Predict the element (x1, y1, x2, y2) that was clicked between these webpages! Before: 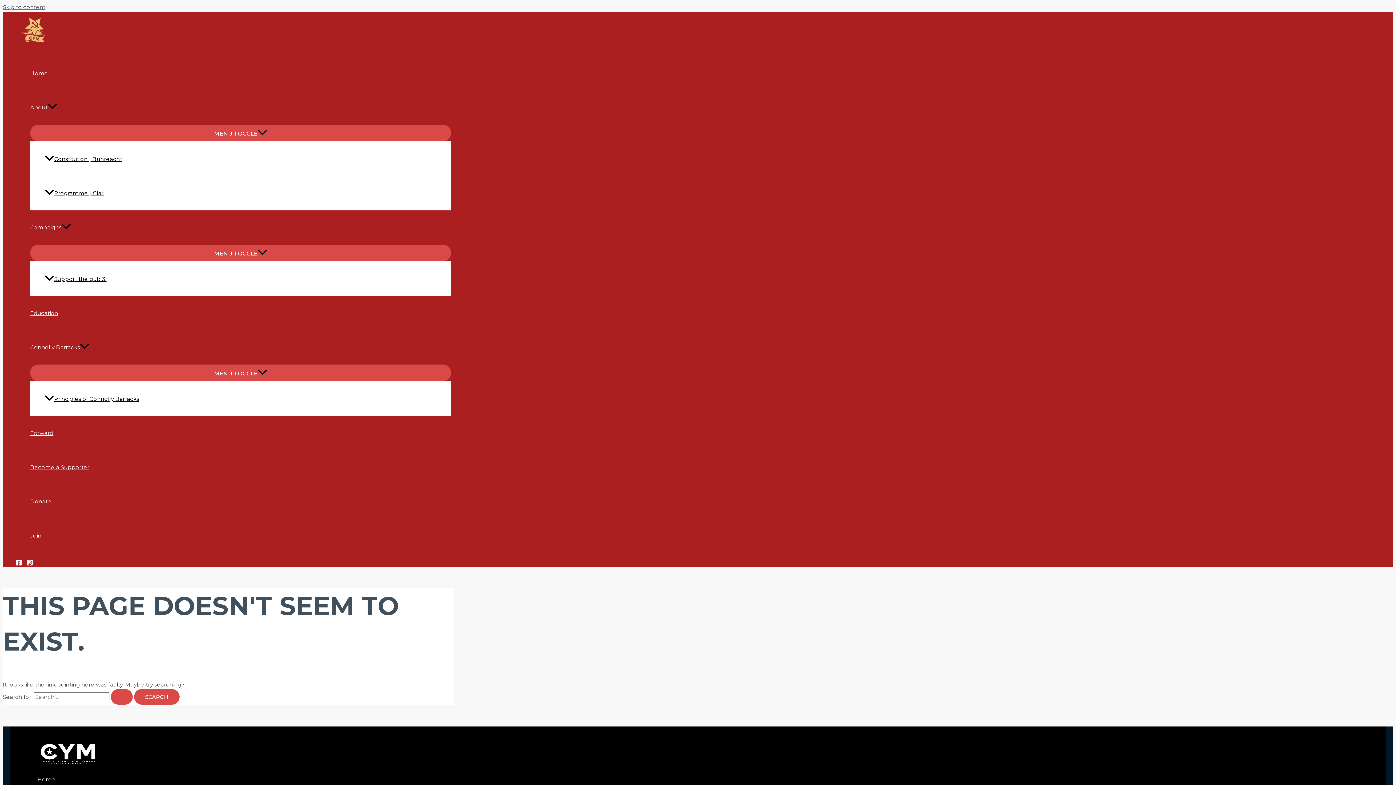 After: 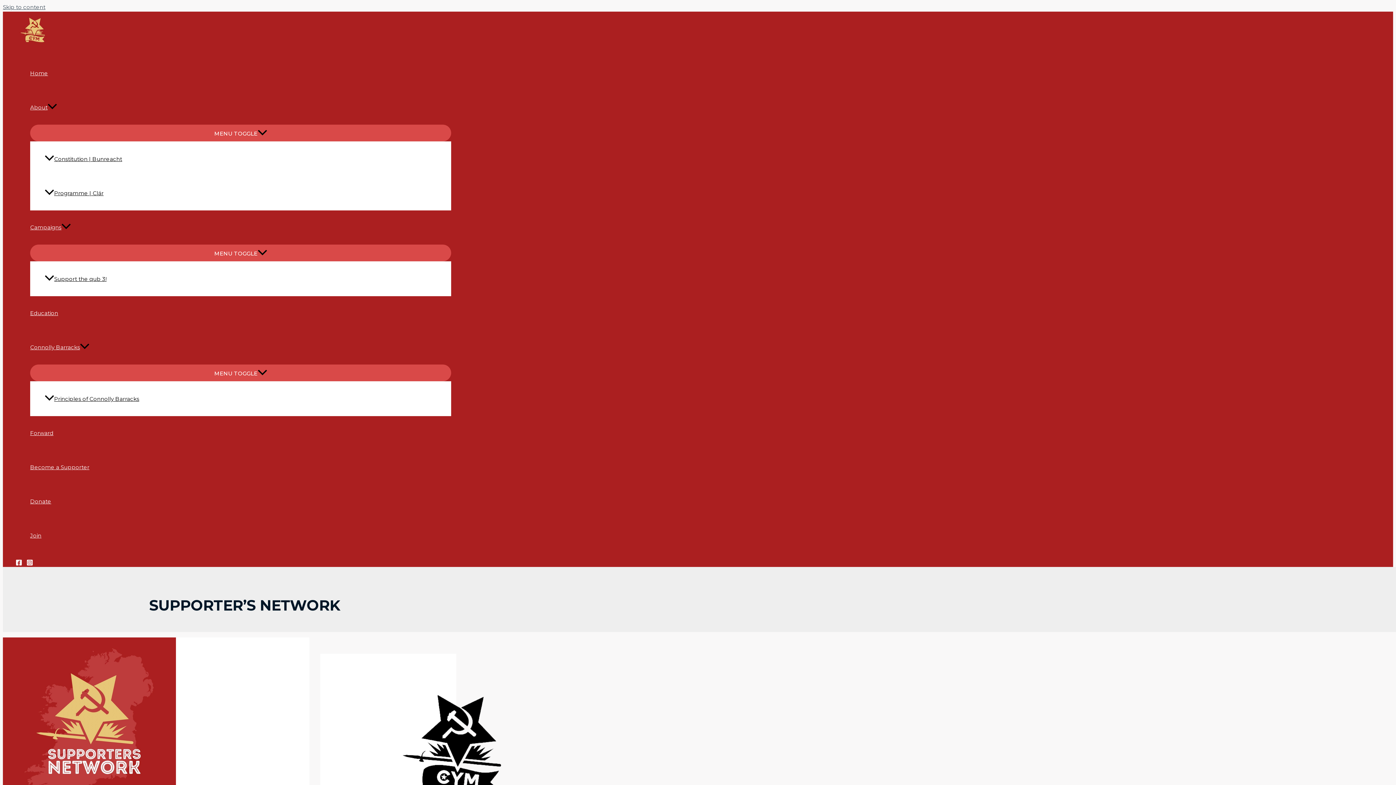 Action: label: Become a Supporter bbox: (30, 450, 451, 484)